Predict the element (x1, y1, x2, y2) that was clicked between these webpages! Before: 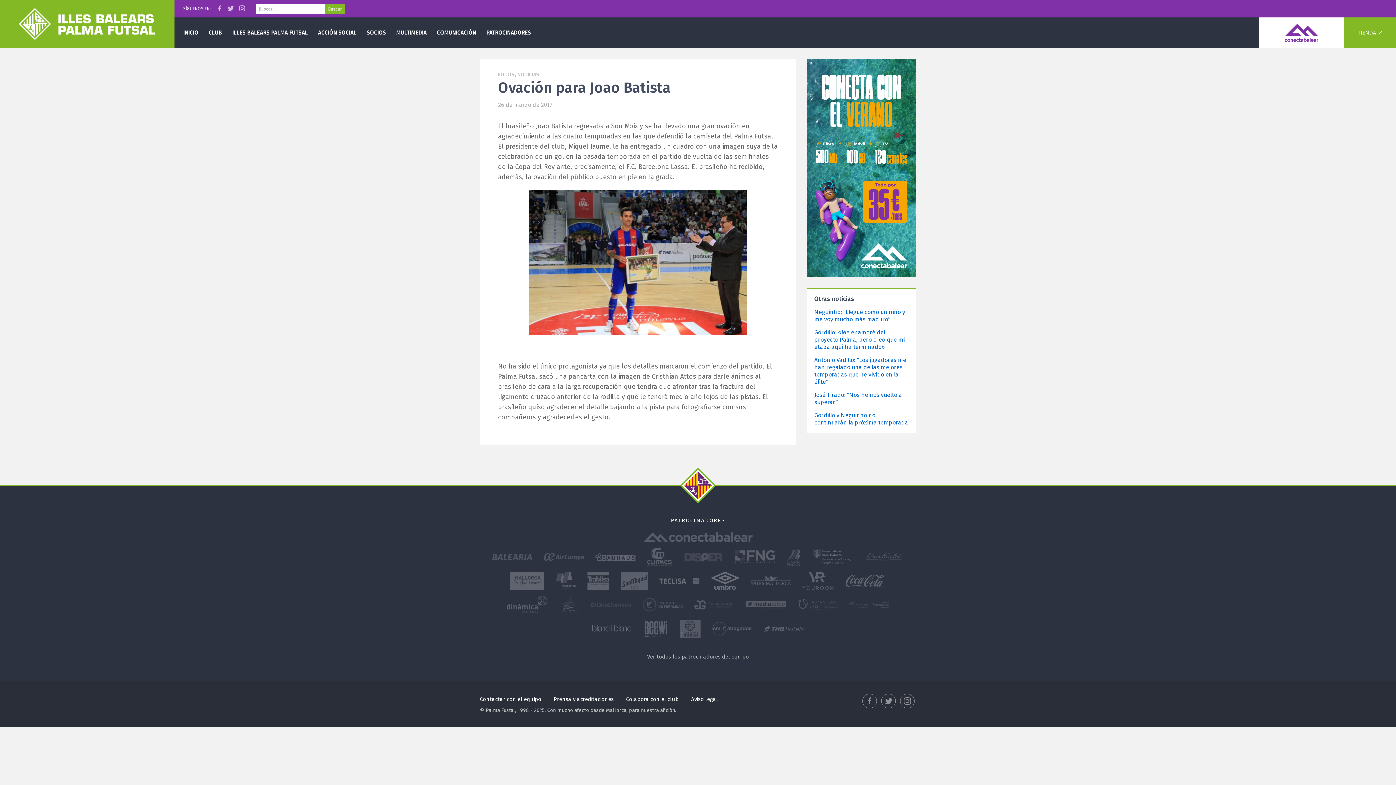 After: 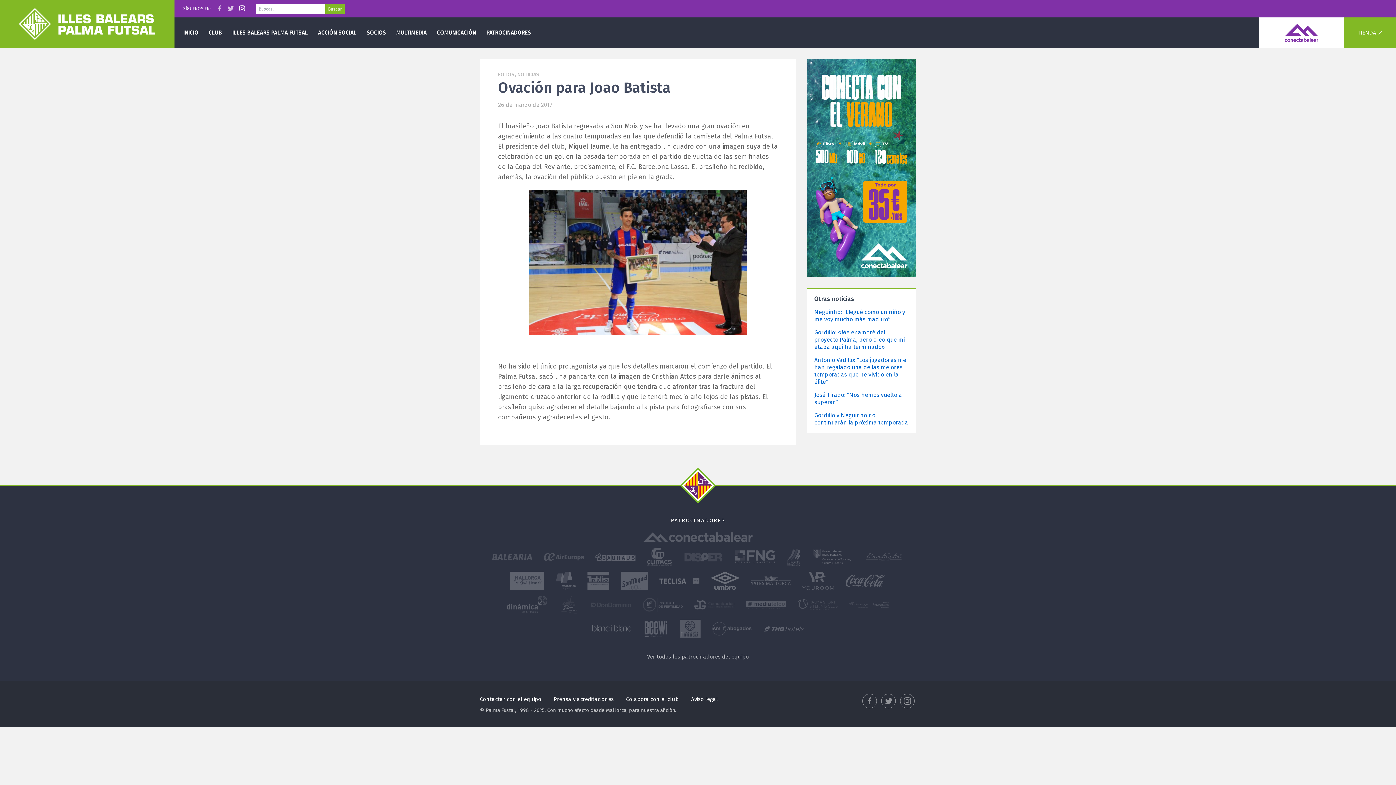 Action: bbox: (237, 1, 247, 16)